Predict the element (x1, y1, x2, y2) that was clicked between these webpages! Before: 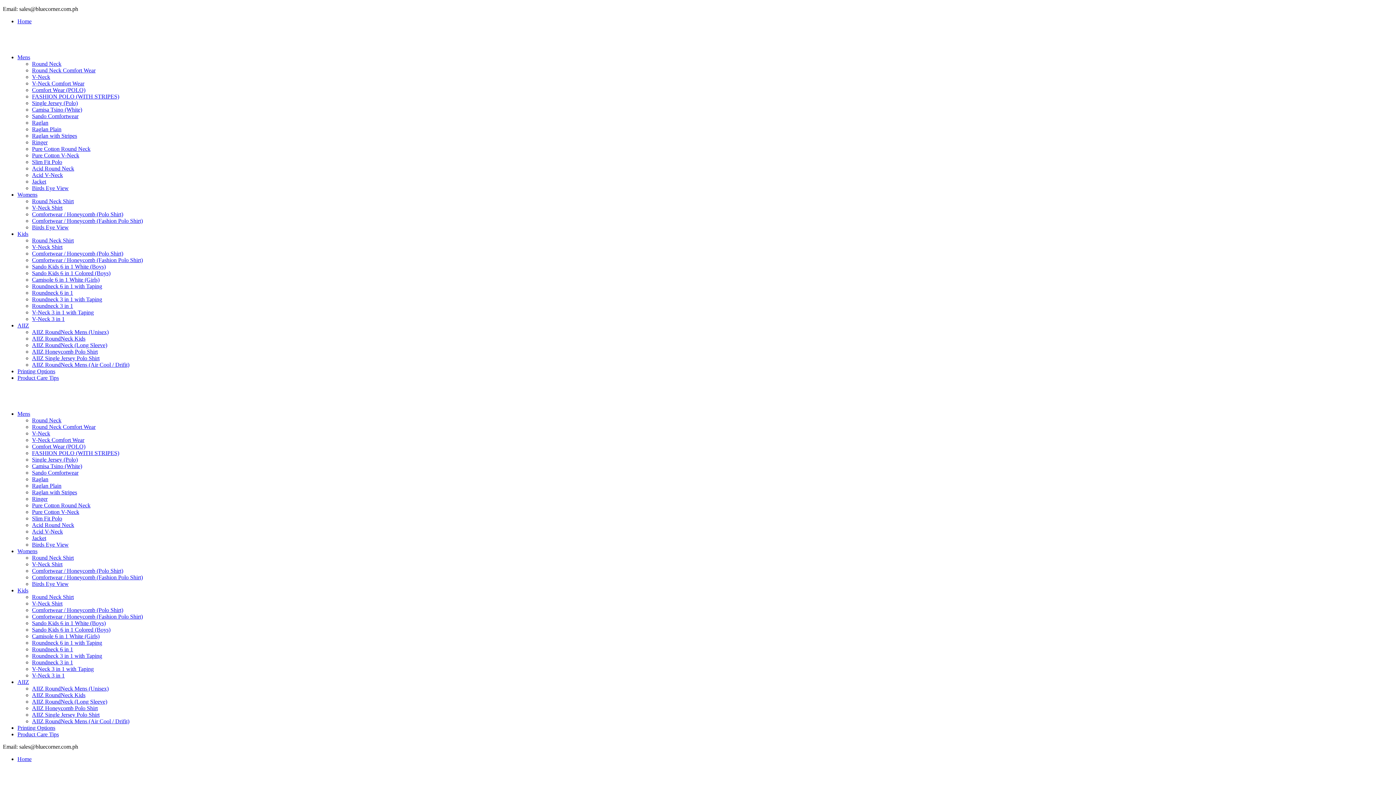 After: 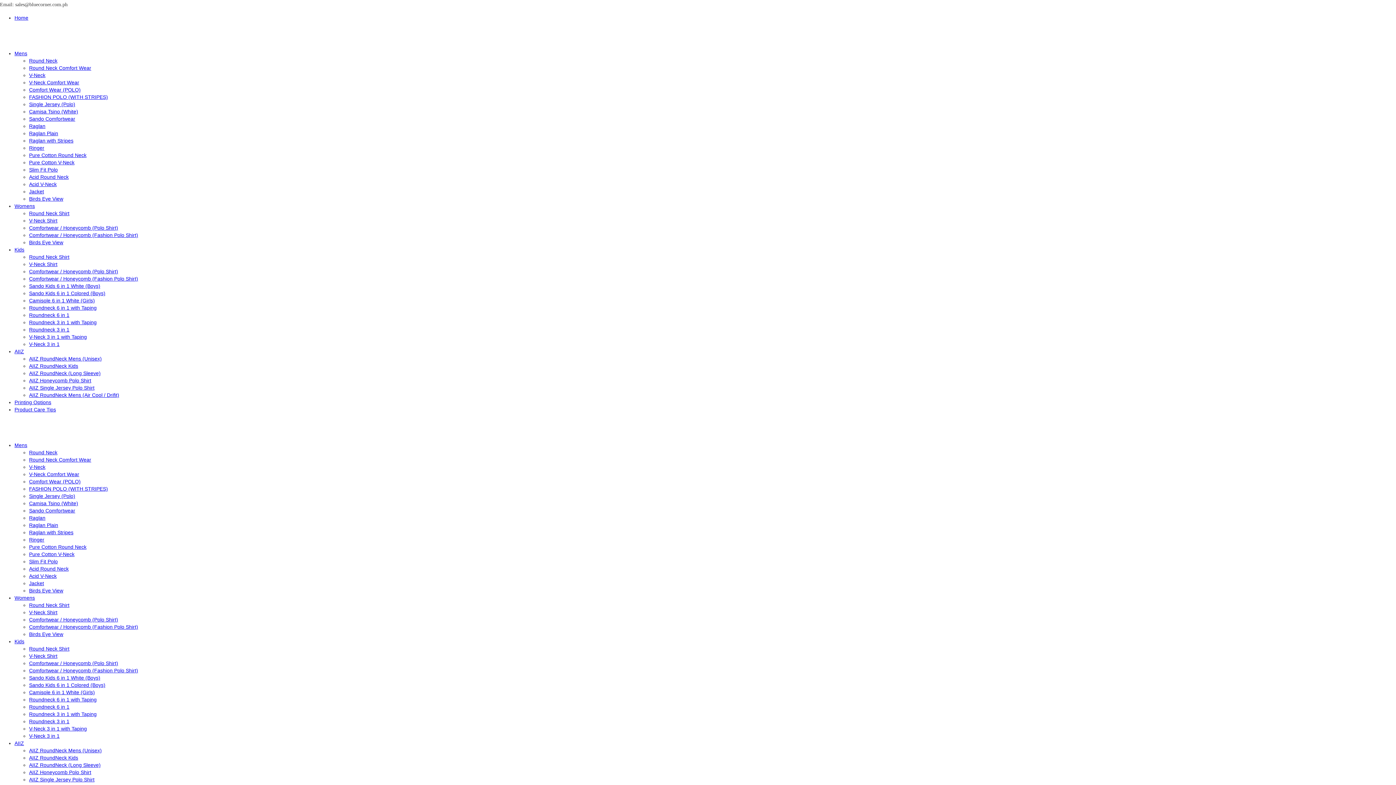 Action: label: Roundneck 3 in 1 with Taping bbox: (32, 296, 102, 302)